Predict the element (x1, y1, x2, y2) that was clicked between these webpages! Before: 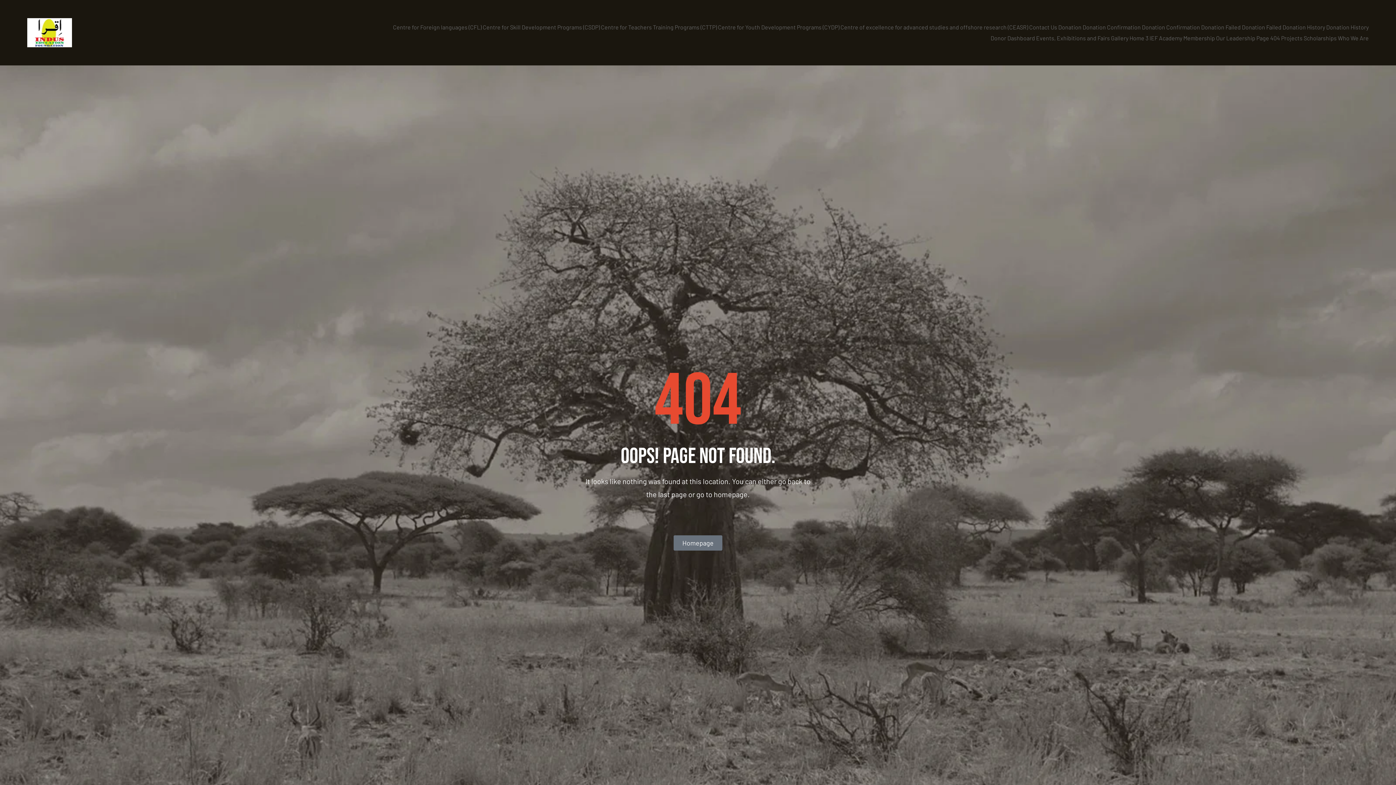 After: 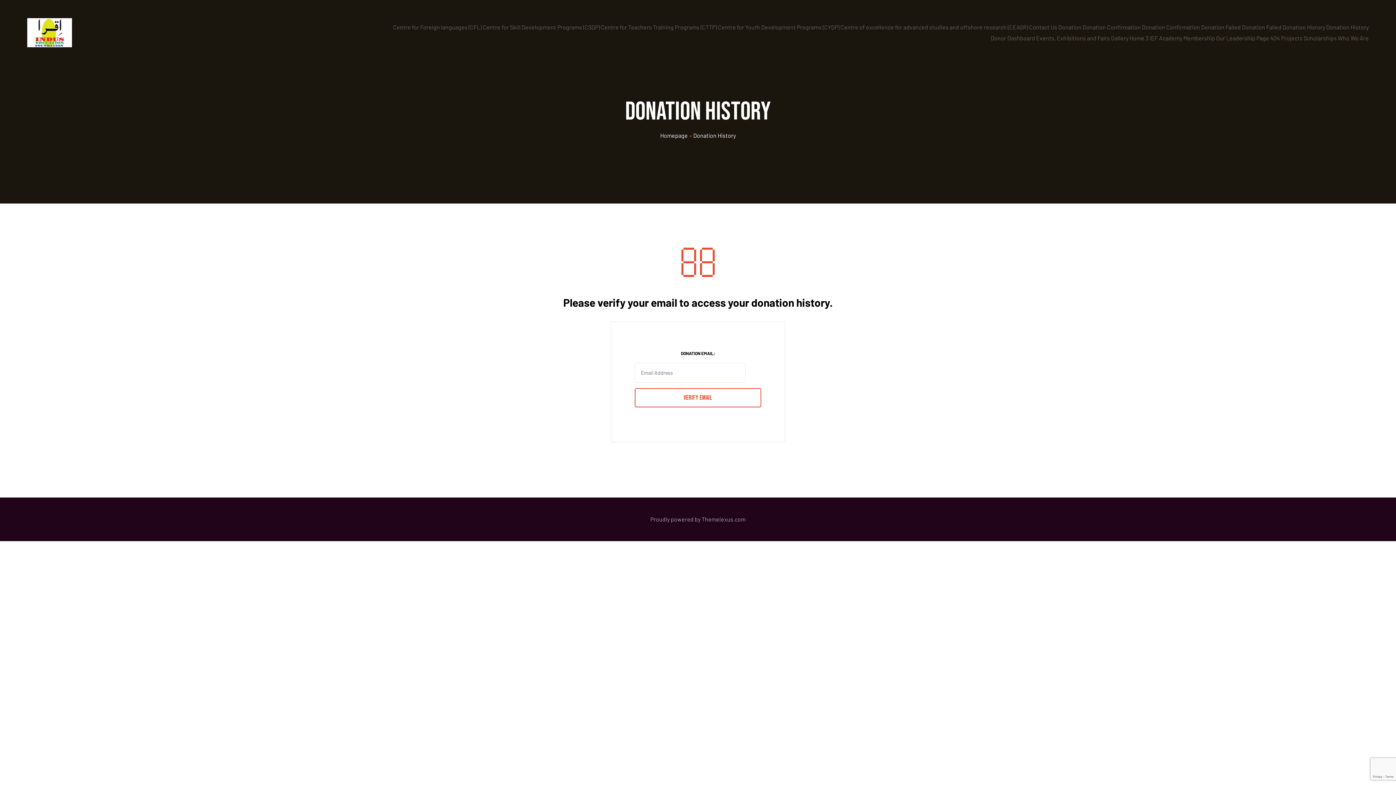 Action: label: Donation History bbox: (1282, 23, 1325, 30)